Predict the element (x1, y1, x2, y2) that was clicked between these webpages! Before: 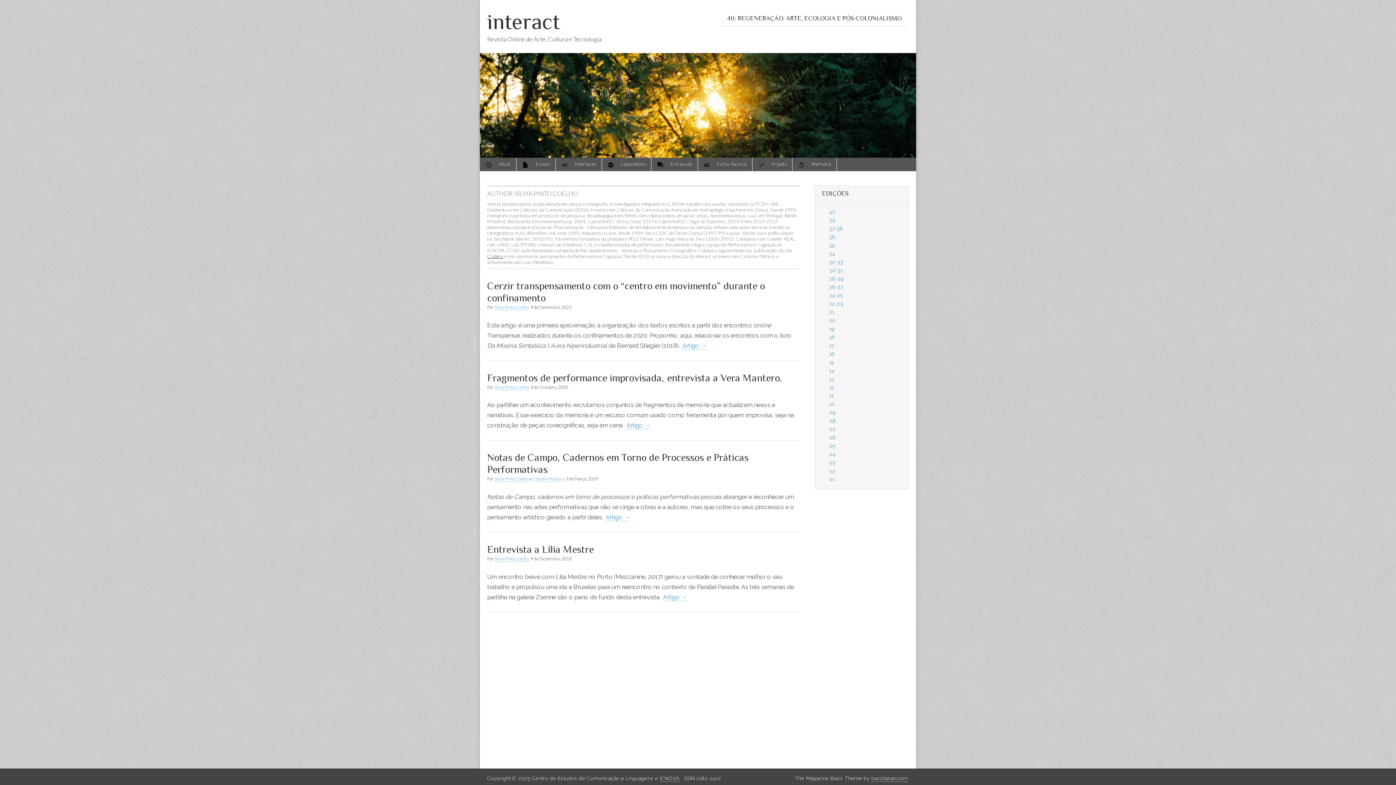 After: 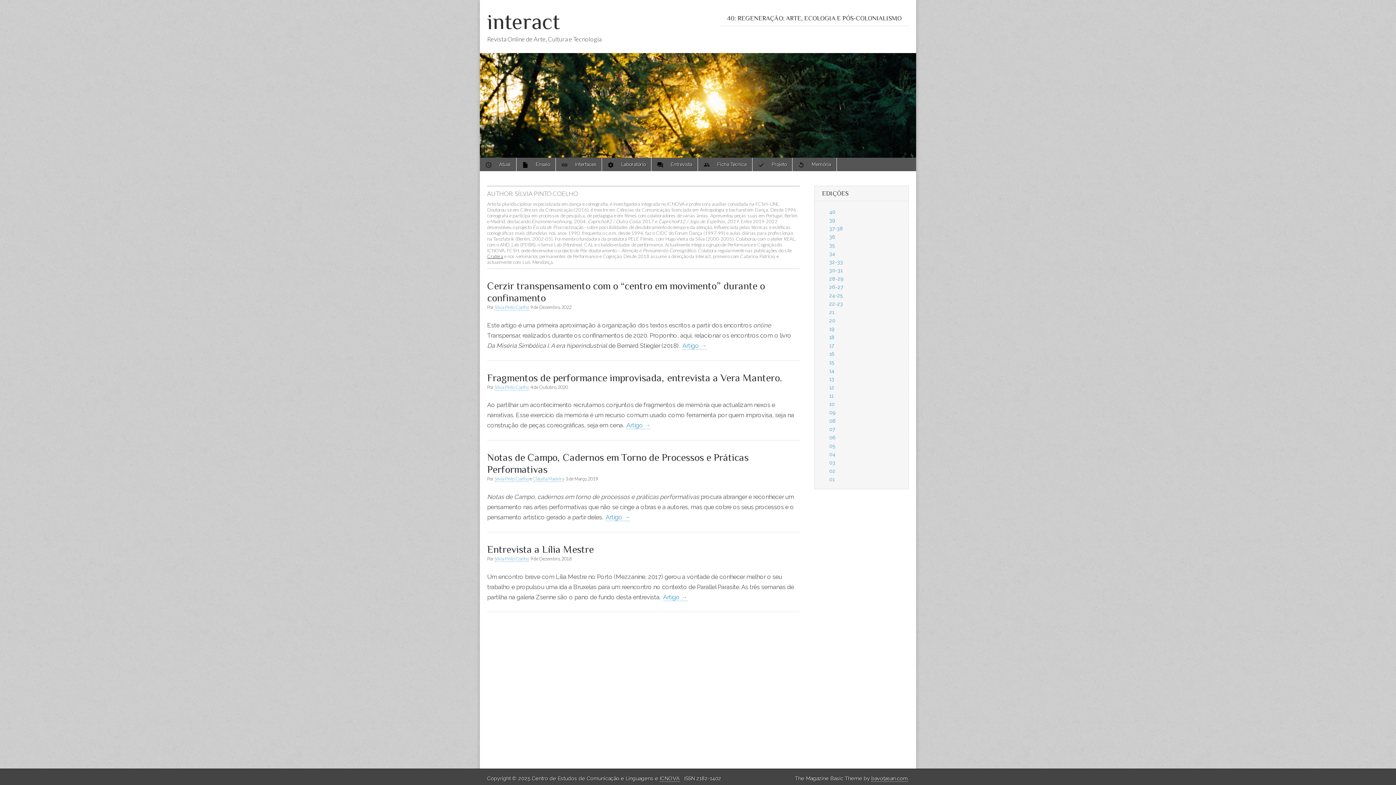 Action: bbox: (494, 556, 529, 562) label: Sílvia Pinto Coelho